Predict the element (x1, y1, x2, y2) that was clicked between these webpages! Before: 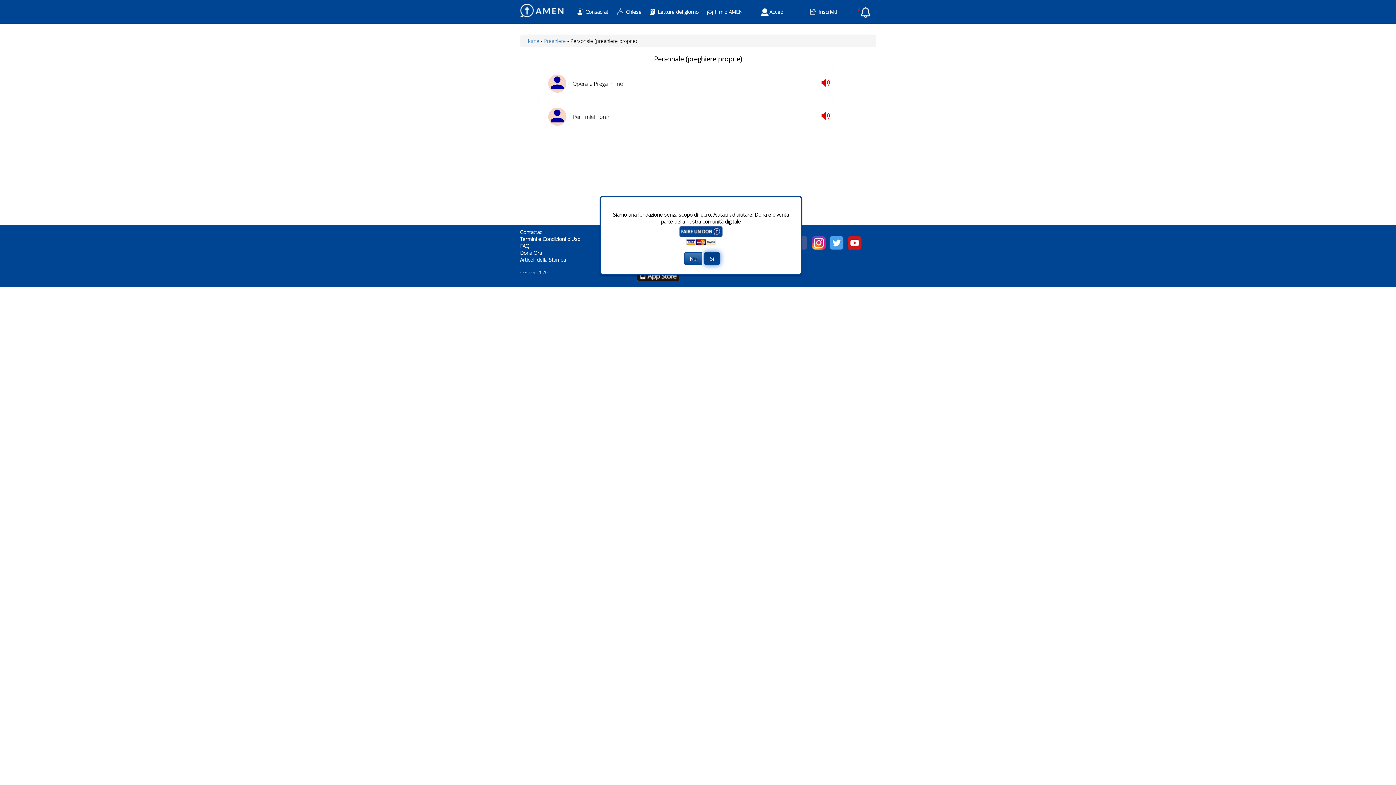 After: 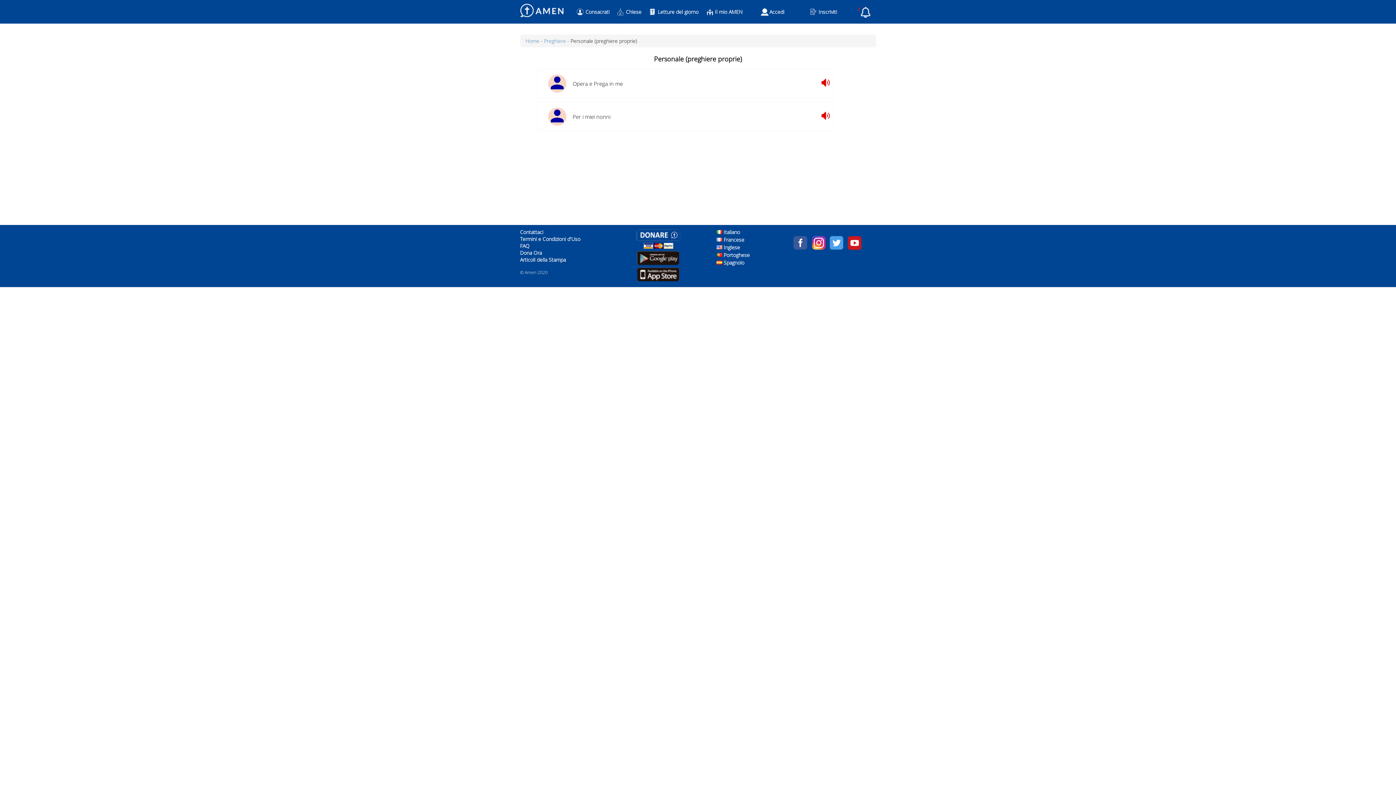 Action: bbox: (684, 252, 702, 265) label: No